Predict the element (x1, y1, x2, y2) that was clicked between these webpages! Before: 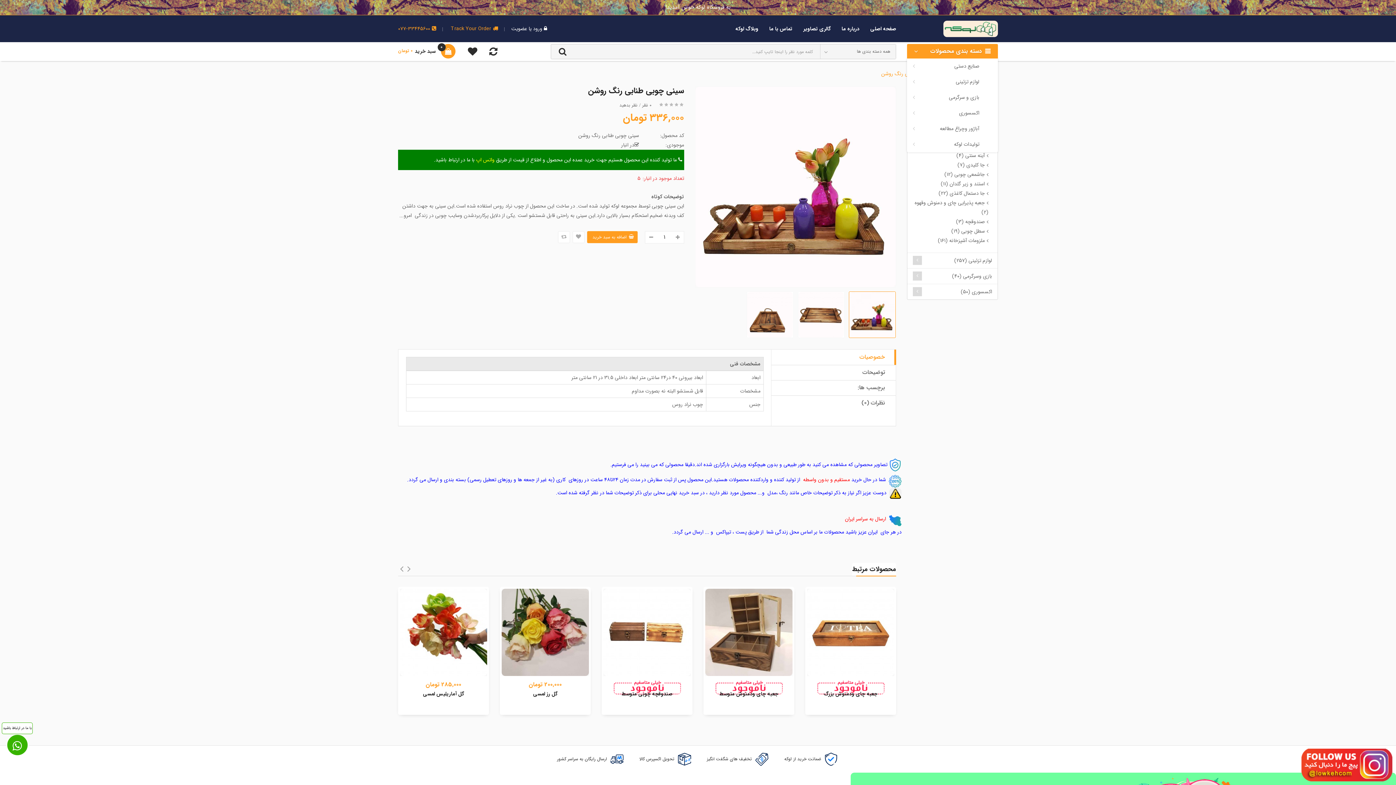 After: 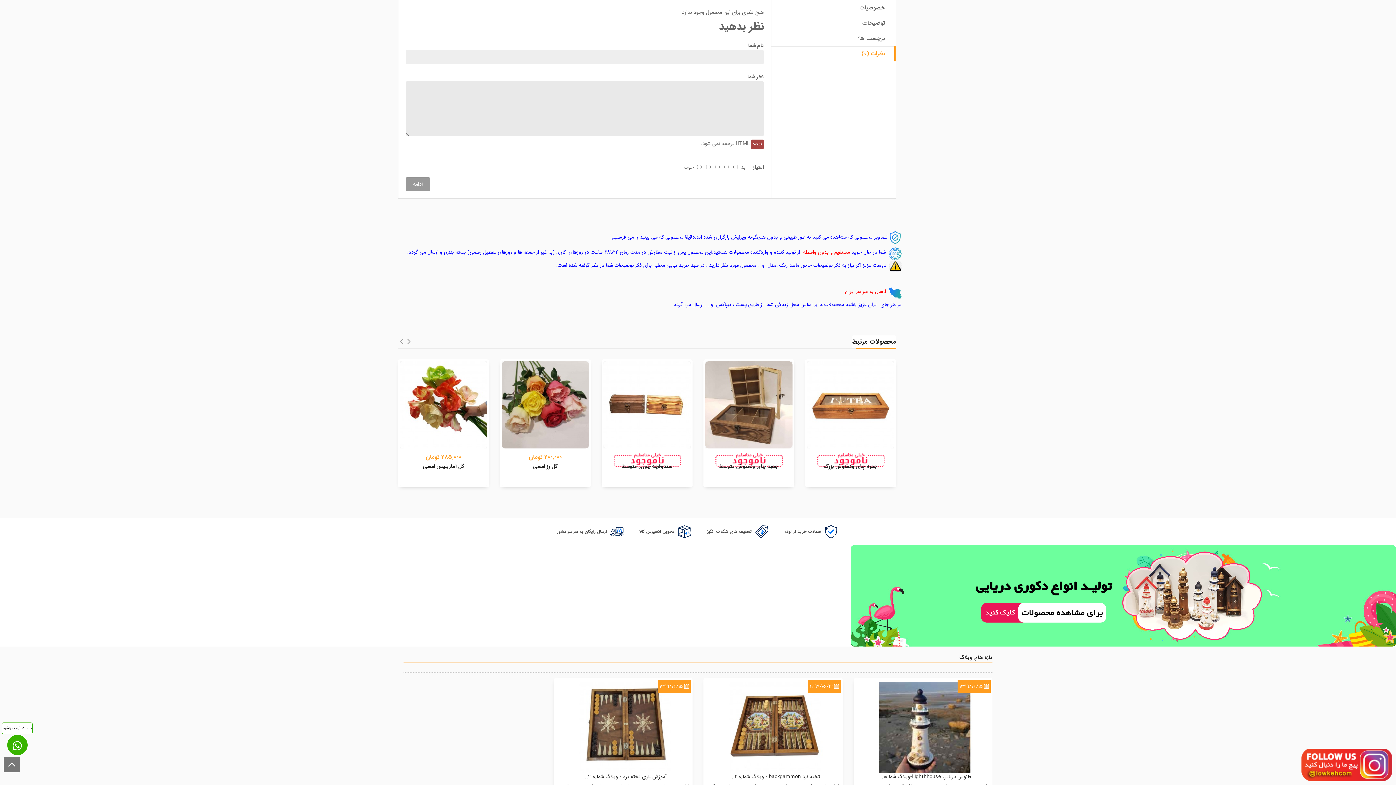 Action: label: نظر بدهید bbox: (619, 100, 637, 110)